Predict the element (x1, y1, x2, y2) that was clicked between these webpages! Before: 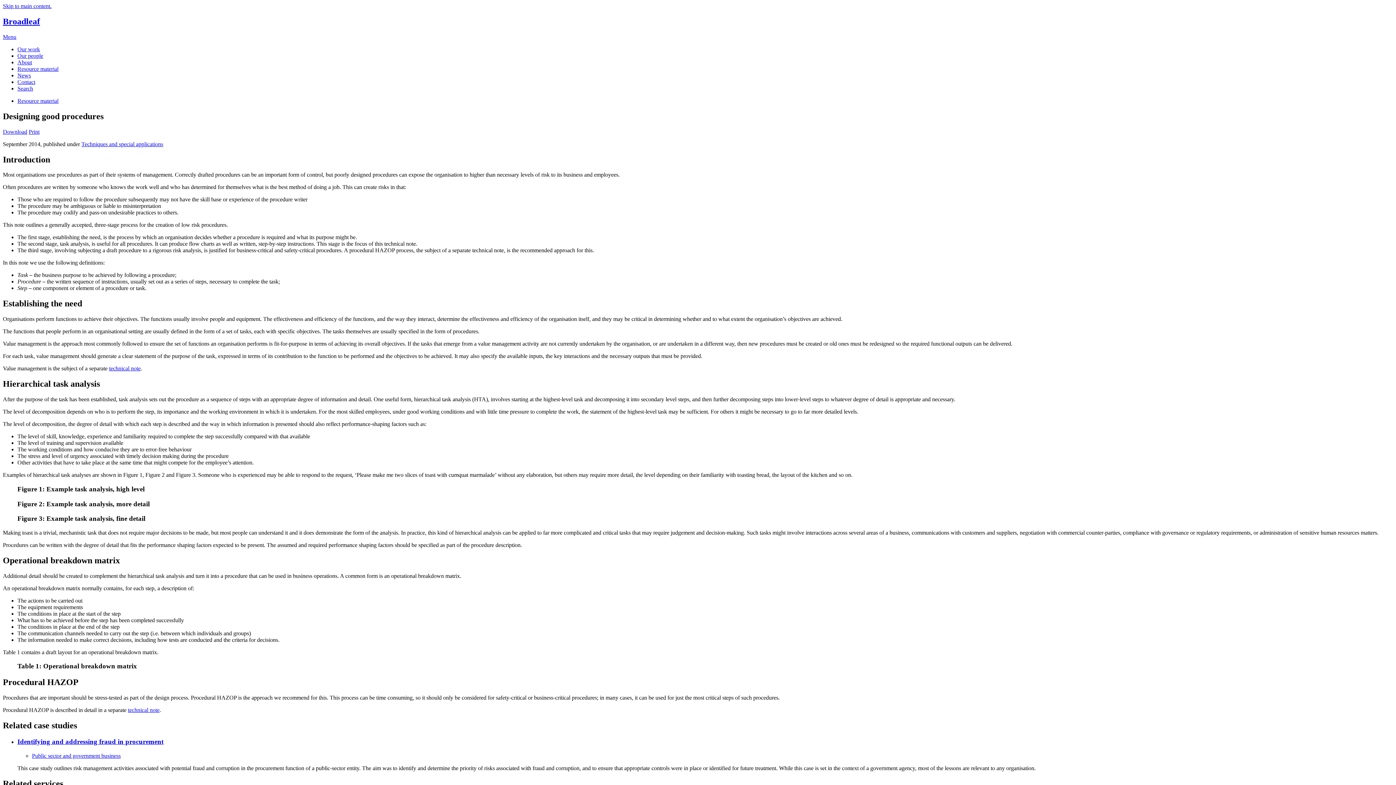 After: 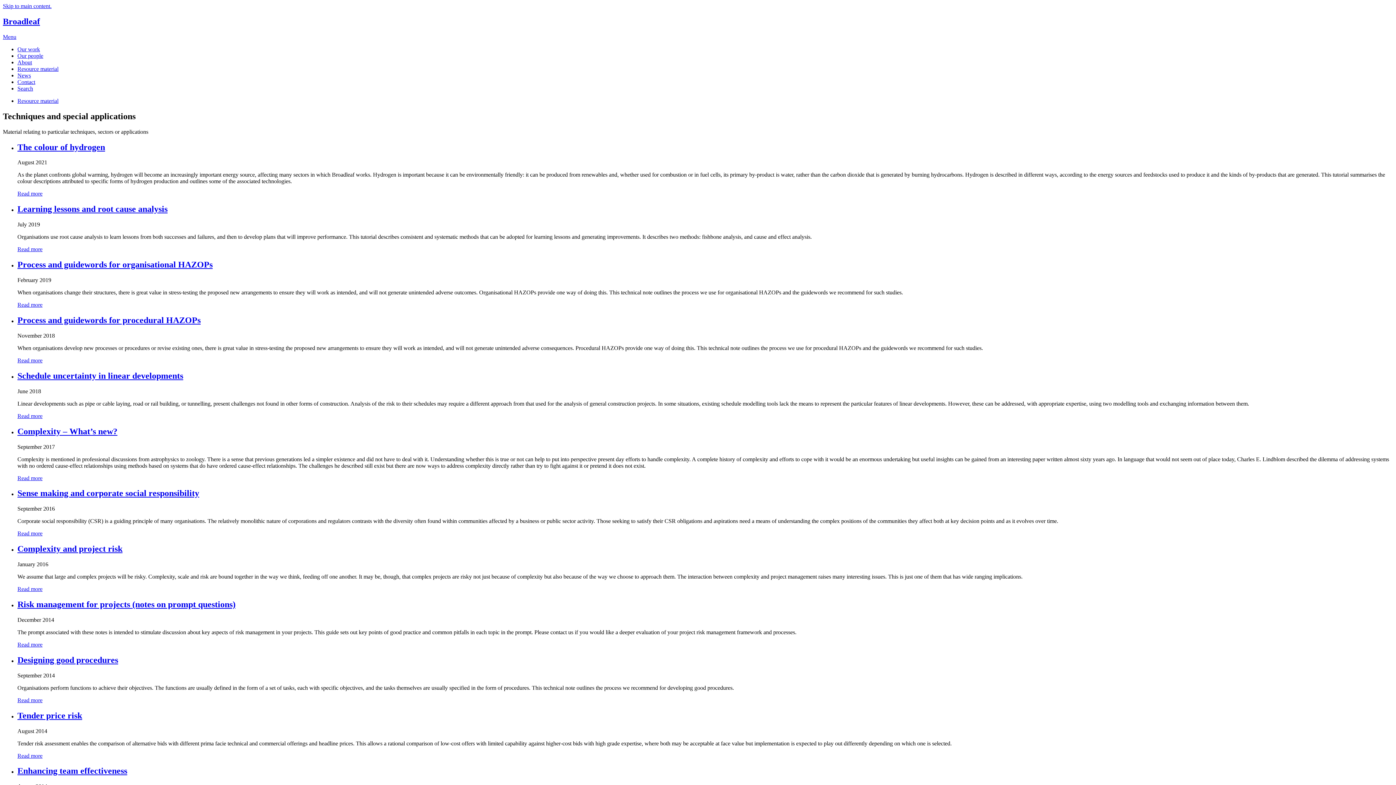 Action: label: Techniques and special applications bbox: (81, 140, 163, 147)